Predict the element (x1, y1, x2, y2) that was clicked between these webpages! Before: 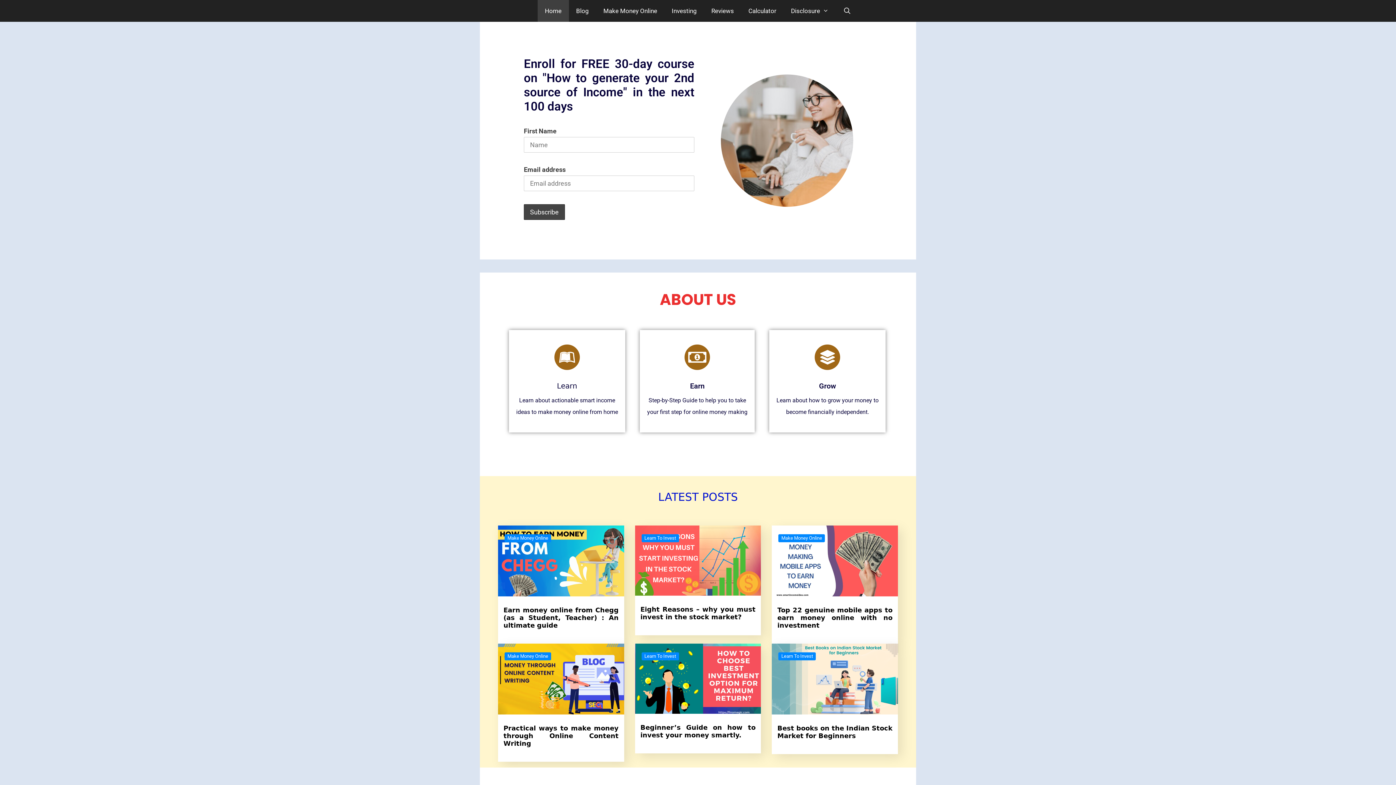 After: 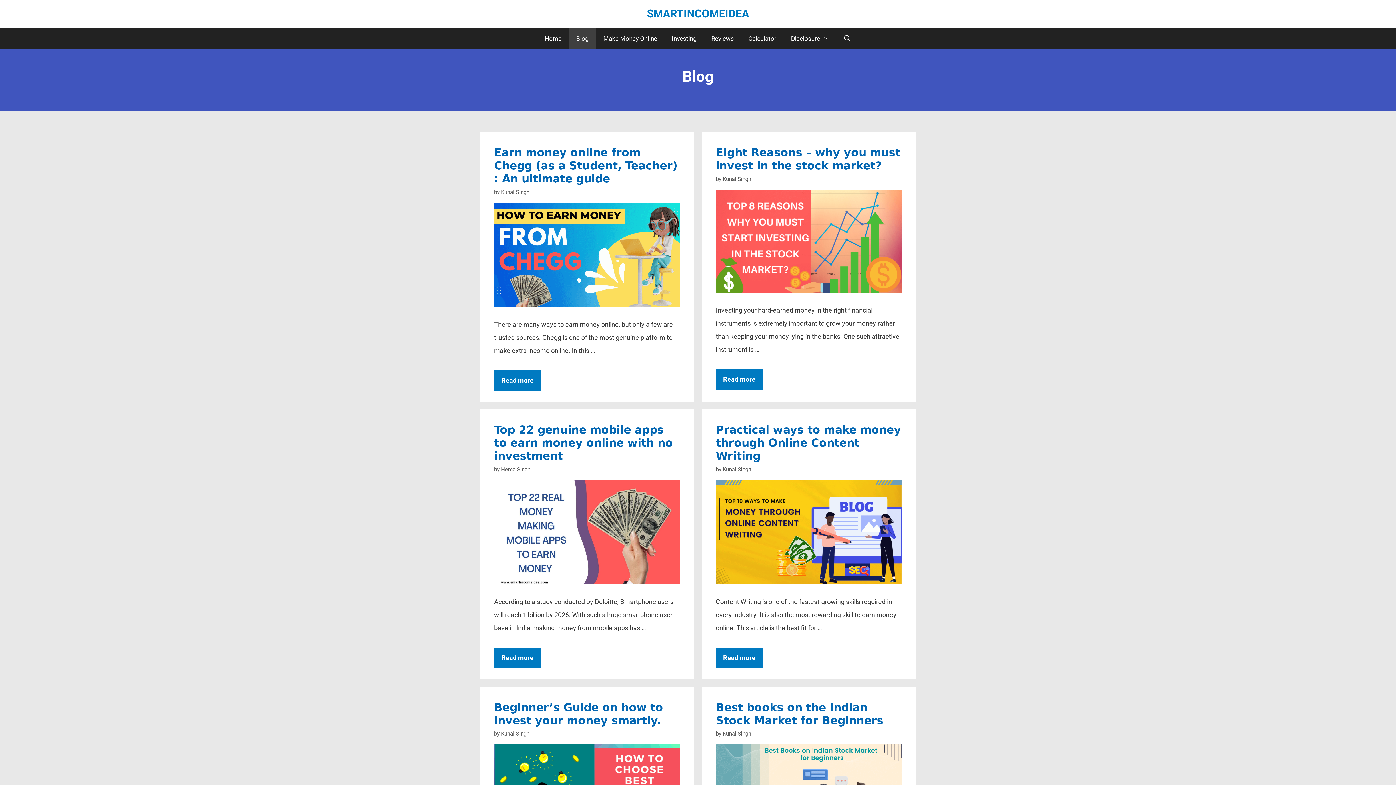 Action: bbox: (569, 0, 596, 21) label: Blog